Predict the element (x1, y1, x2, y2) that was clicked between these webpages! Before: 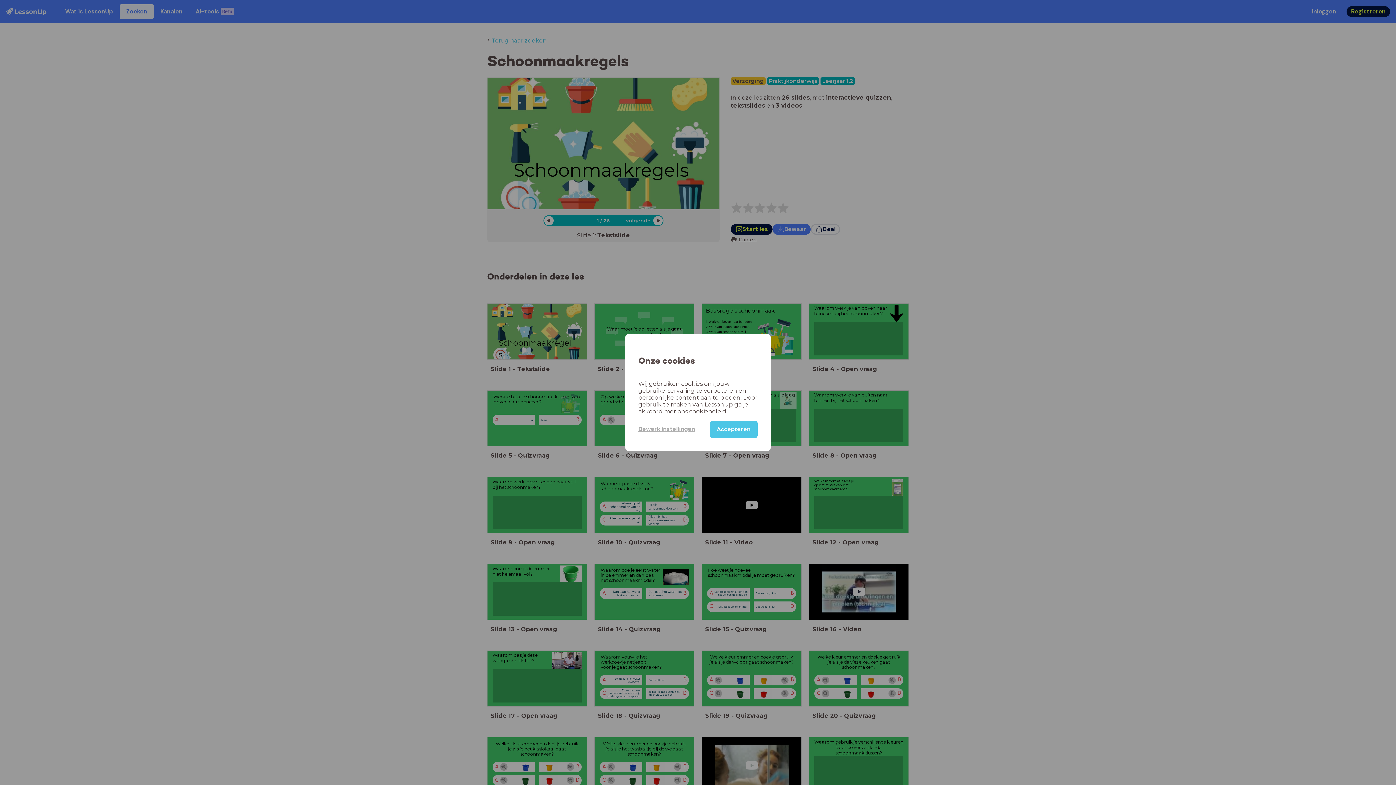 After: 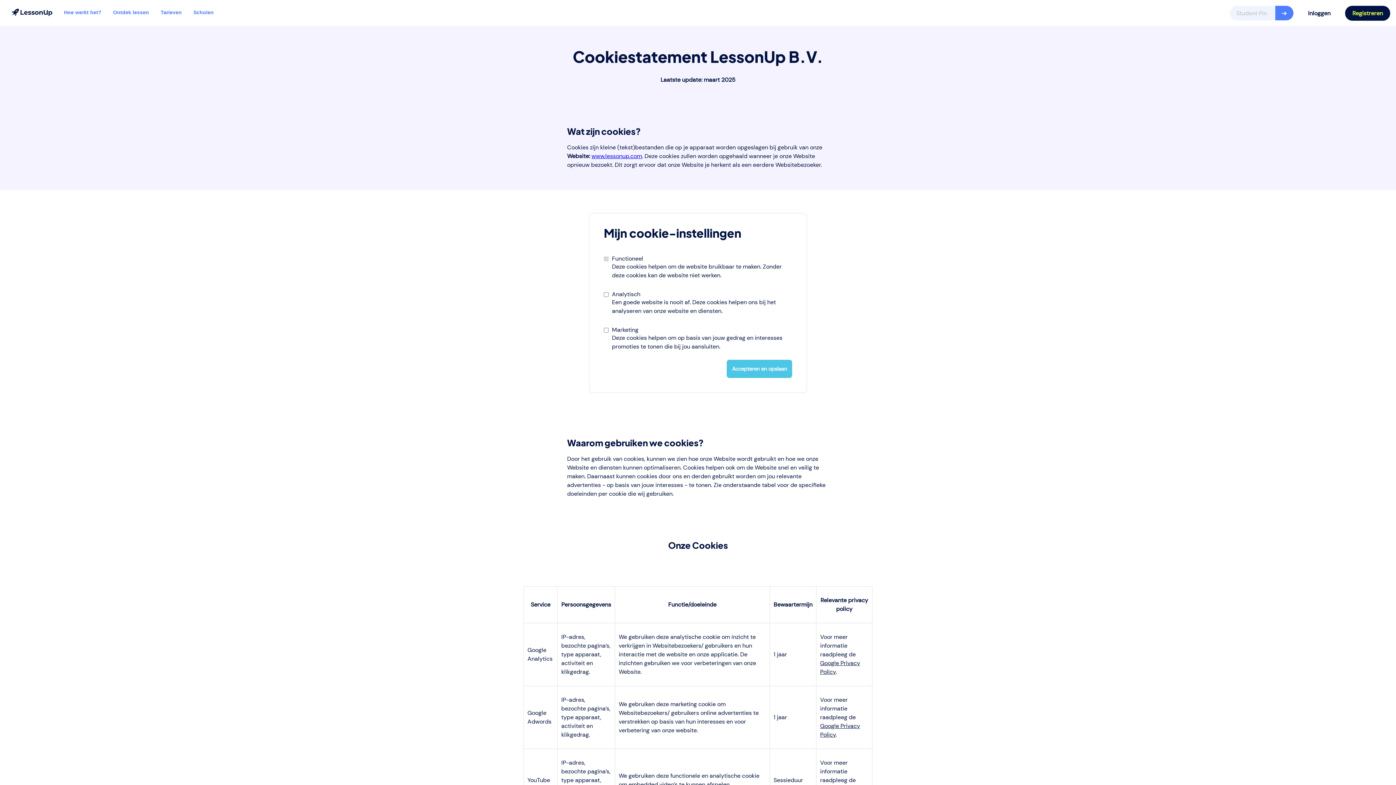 Action: bbox: (638, 420, 710, 437) label: Bewerk instellingen